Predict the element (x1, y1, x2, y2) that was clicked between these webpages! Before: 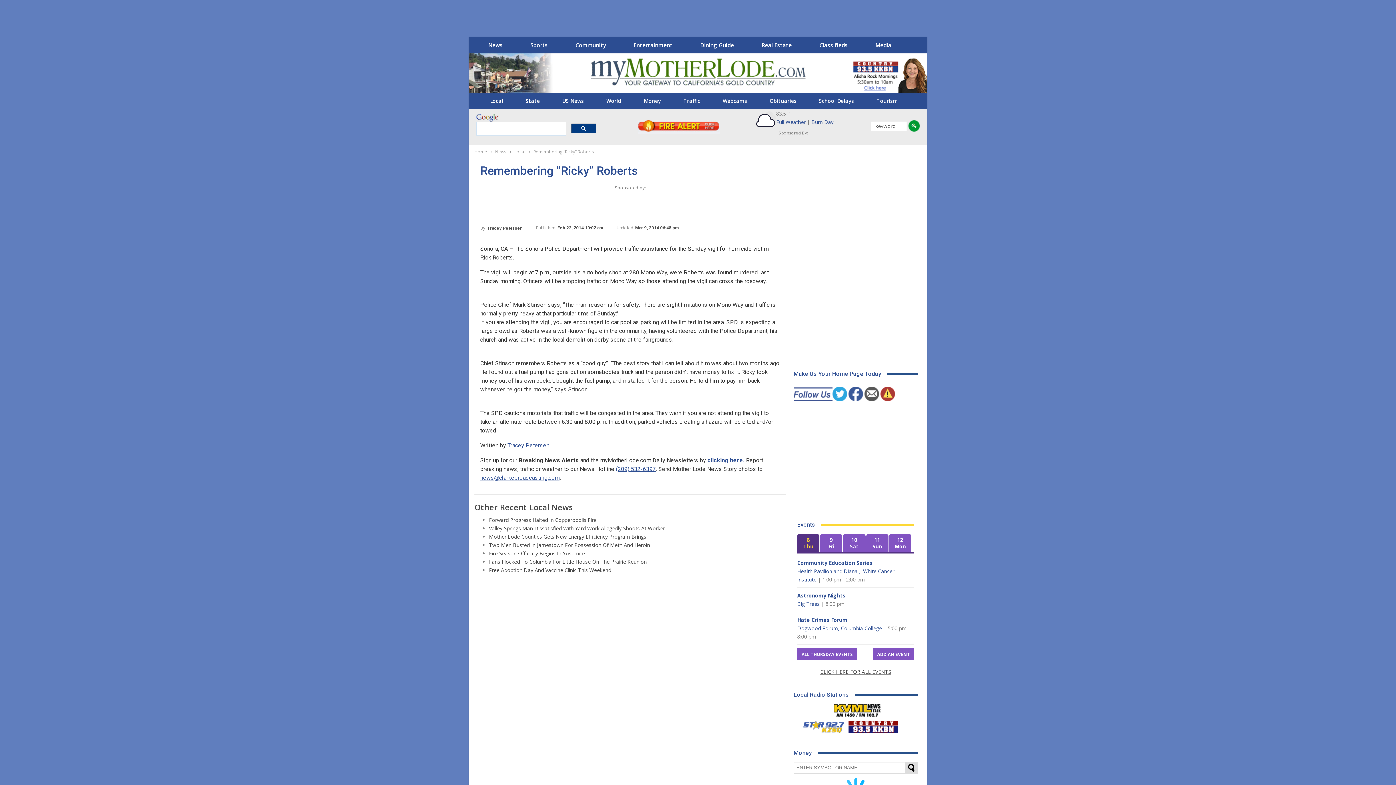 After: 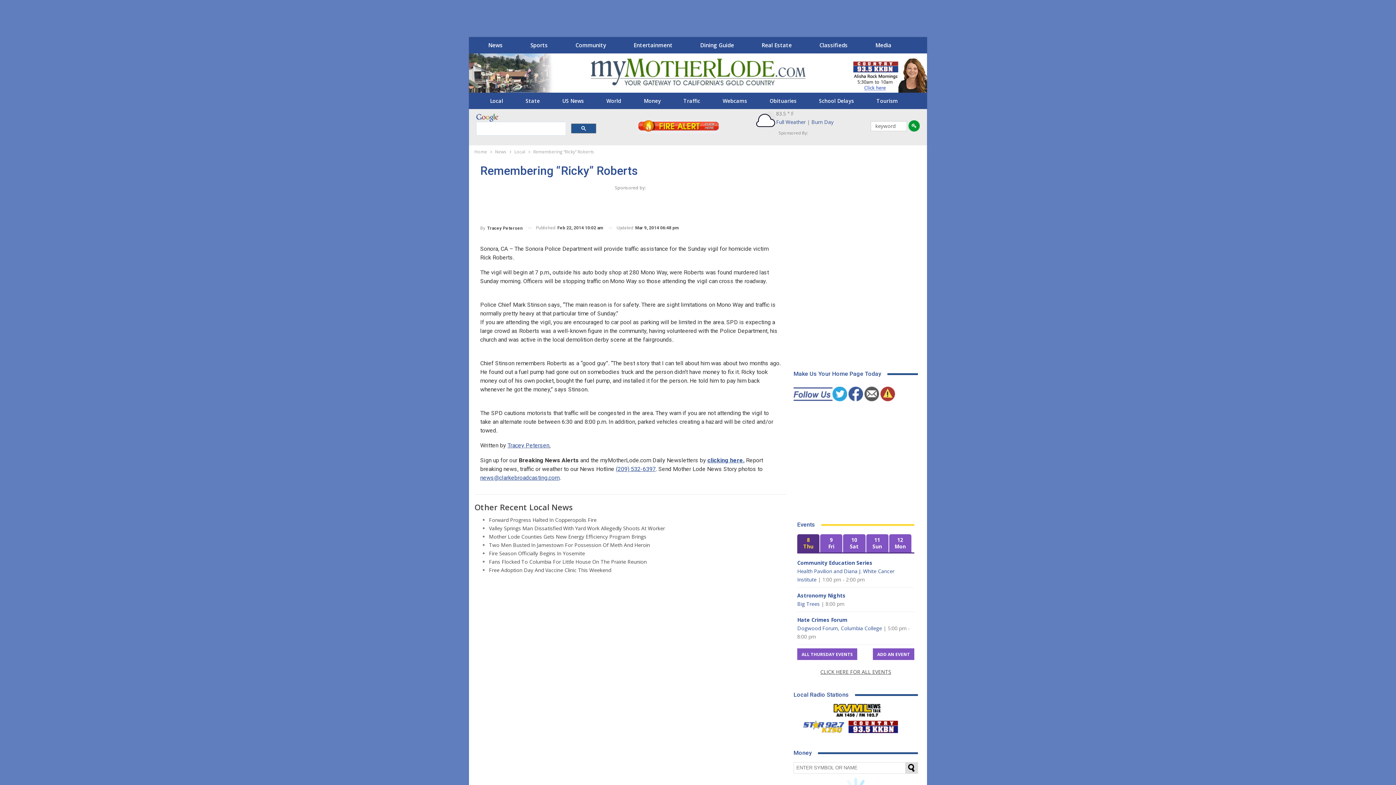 Action: bbox: (571, 123, 596, 133)